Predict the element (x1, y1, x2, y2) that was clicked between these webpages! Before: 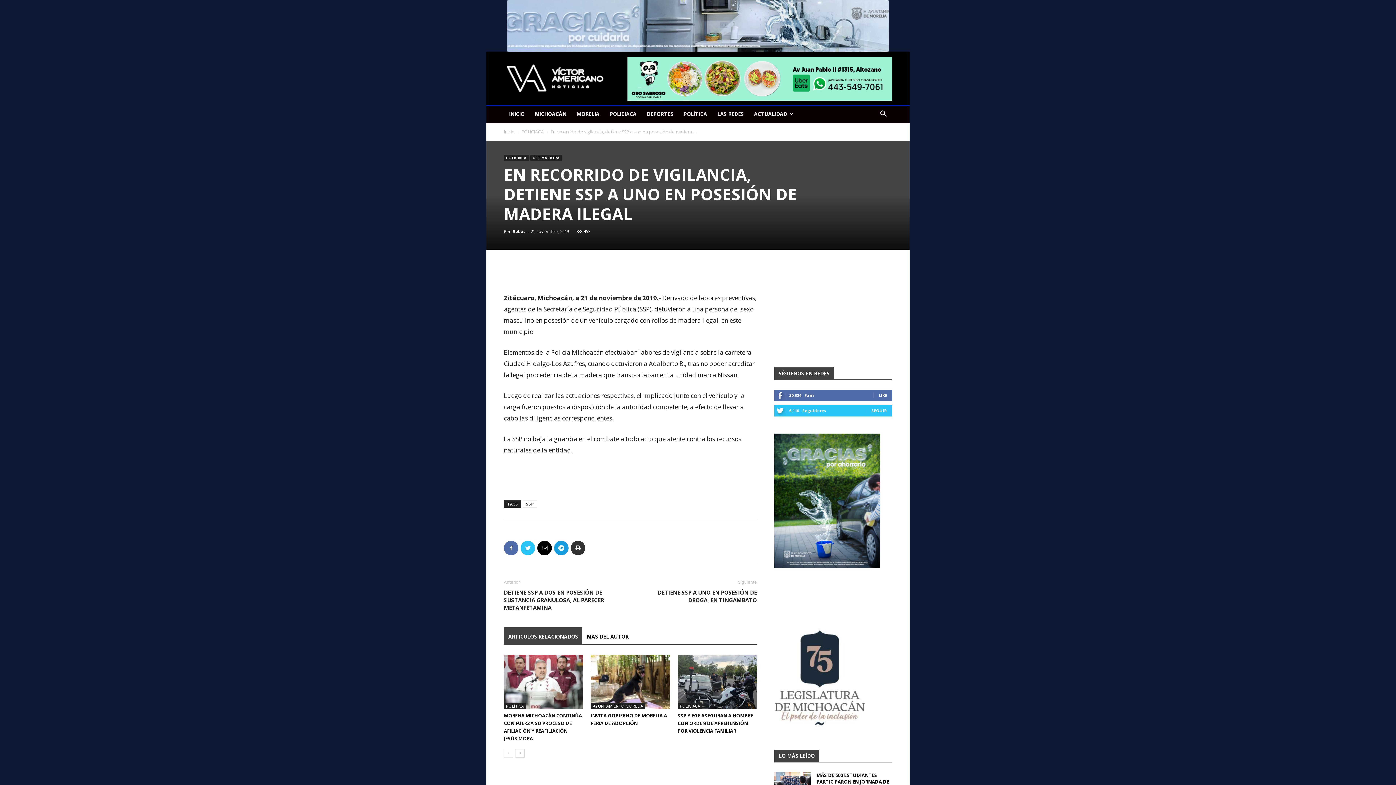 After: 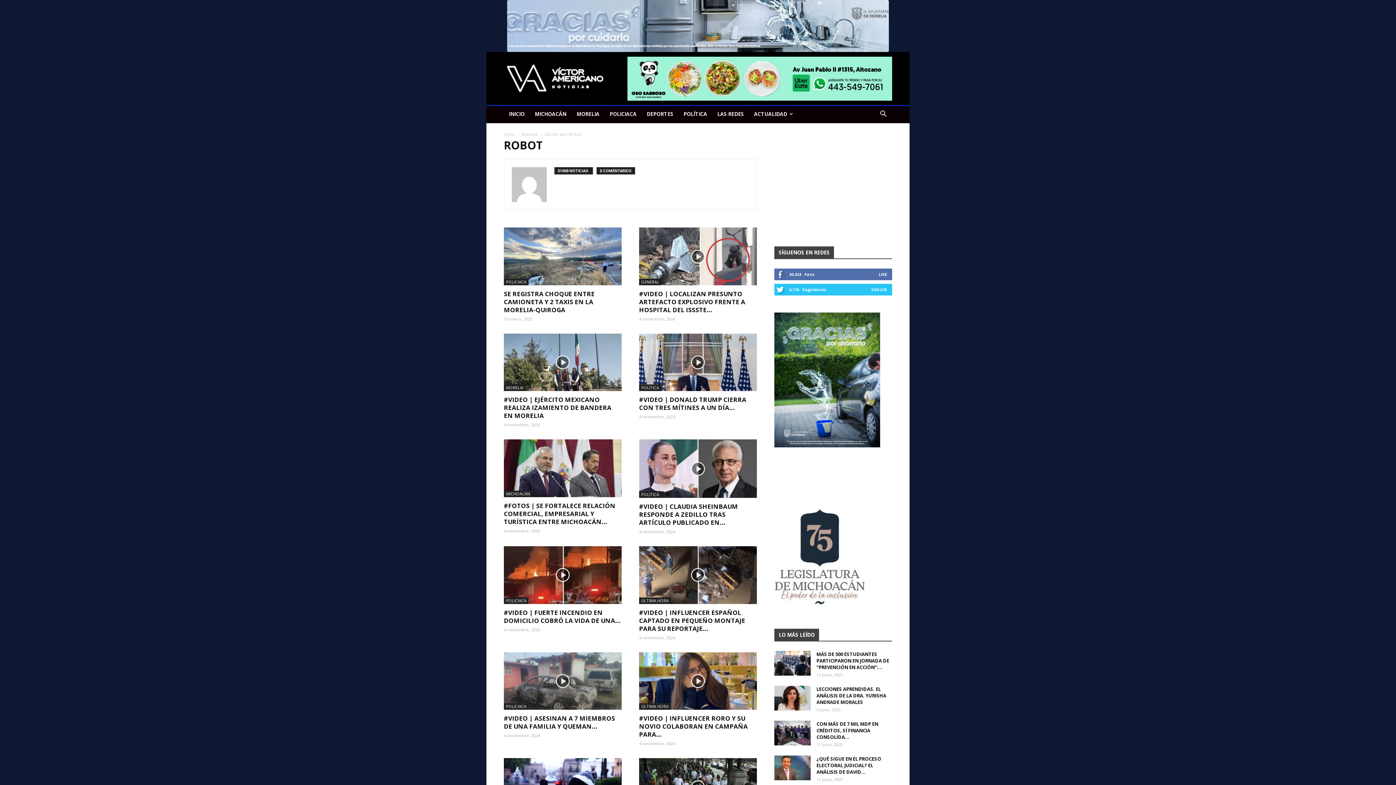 Action: bbox: (512, 228, 525, 234) label: Robot